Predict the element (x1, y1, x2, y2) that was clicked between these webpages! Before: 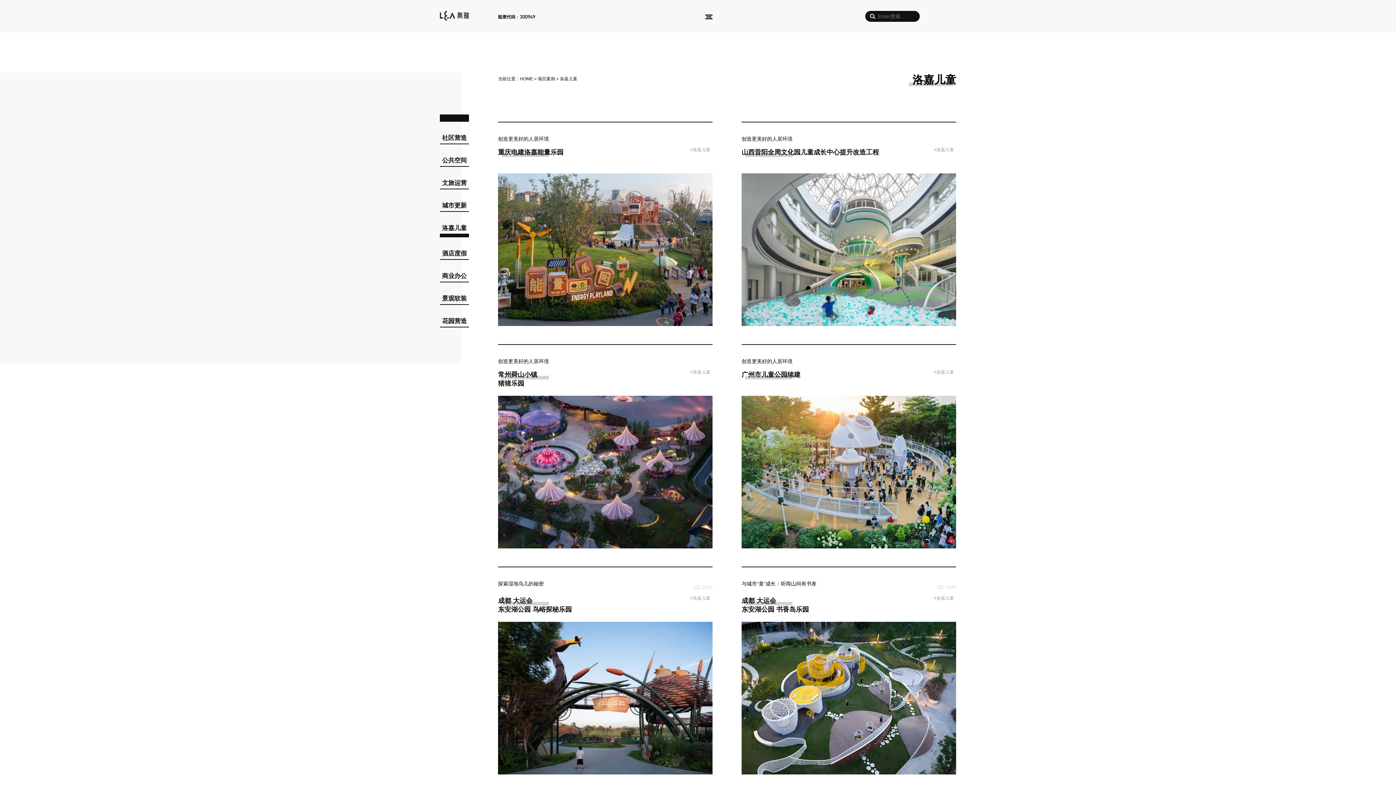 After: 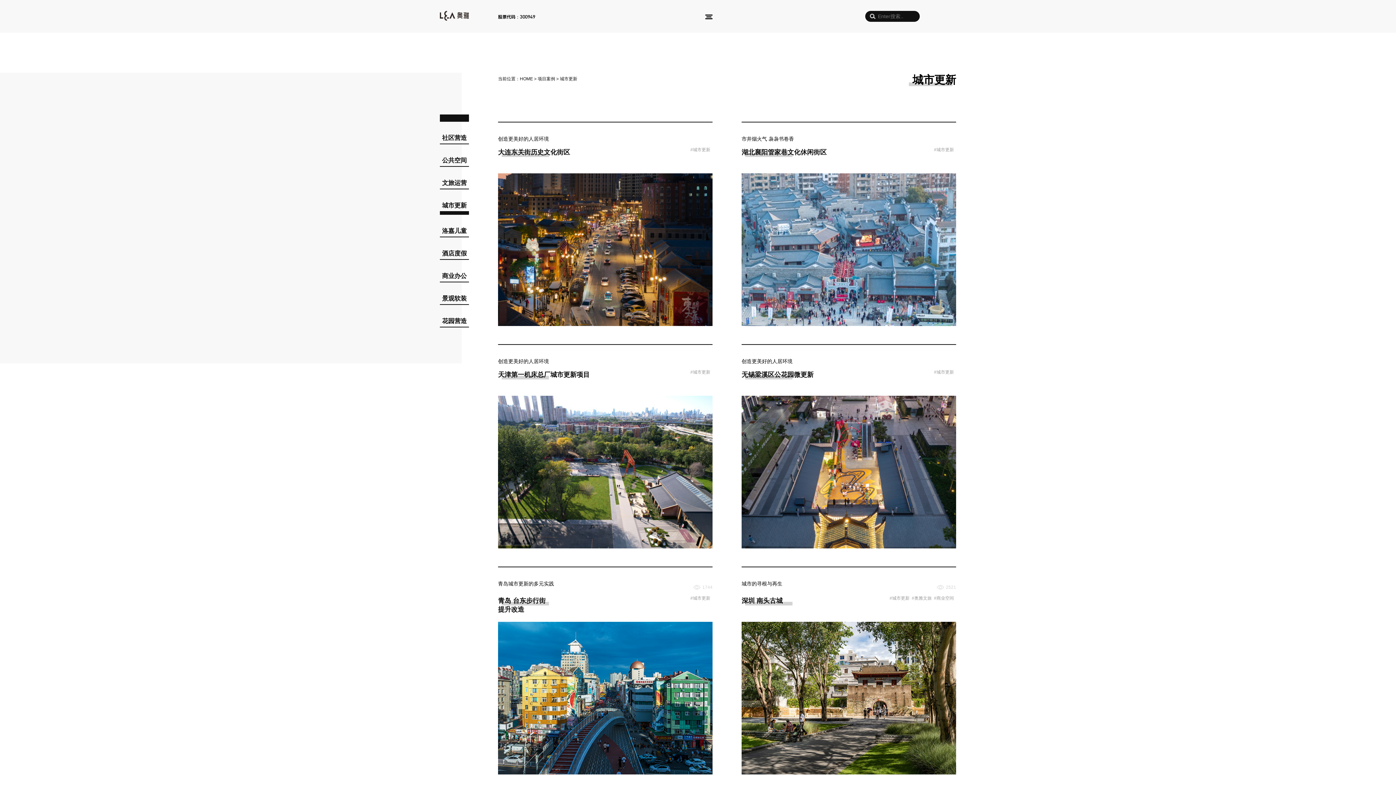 Action: label: 城市更新 bbox: (440, 200, 469, 212)